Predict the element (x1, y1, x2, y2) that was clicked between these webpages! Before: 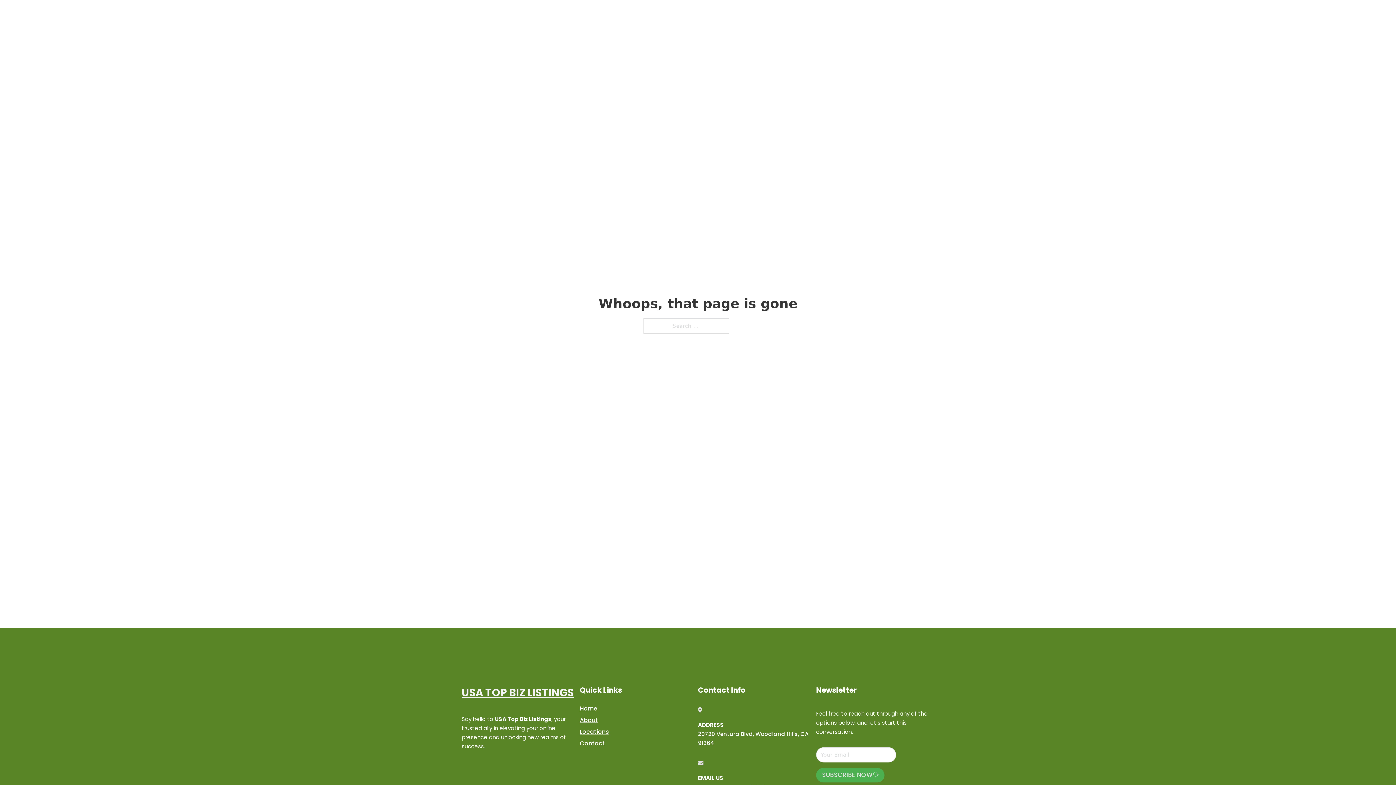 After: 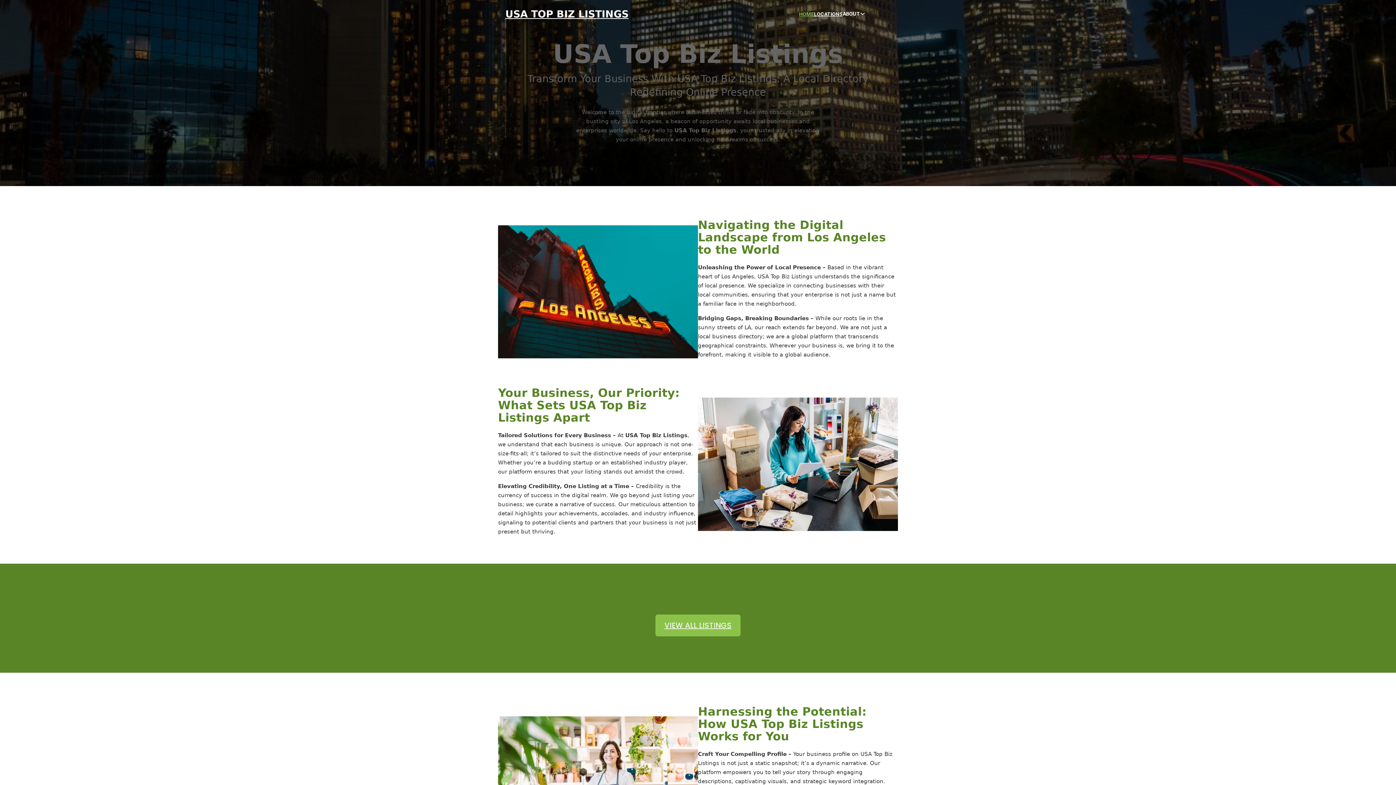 Action: bbox: (799, 10, 814, 18) label: HOME